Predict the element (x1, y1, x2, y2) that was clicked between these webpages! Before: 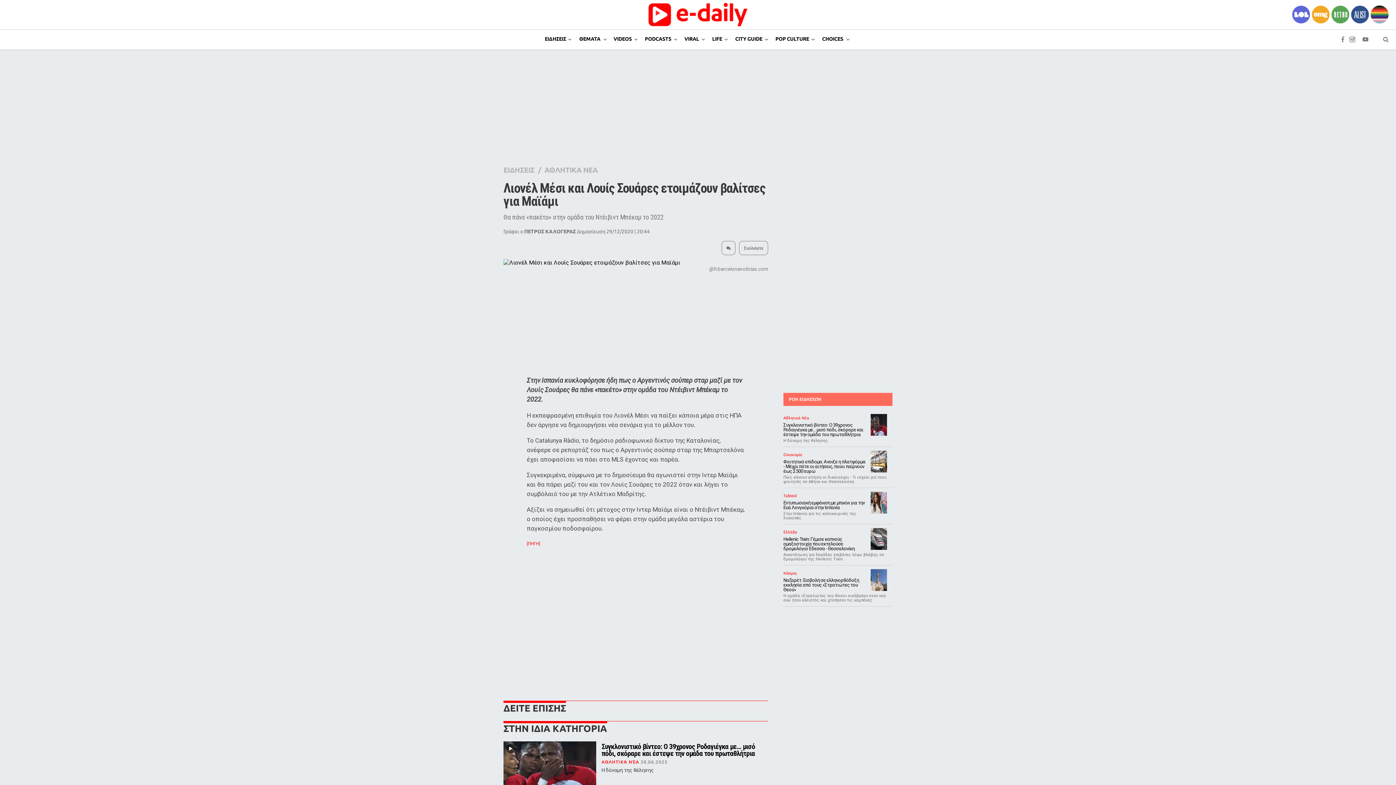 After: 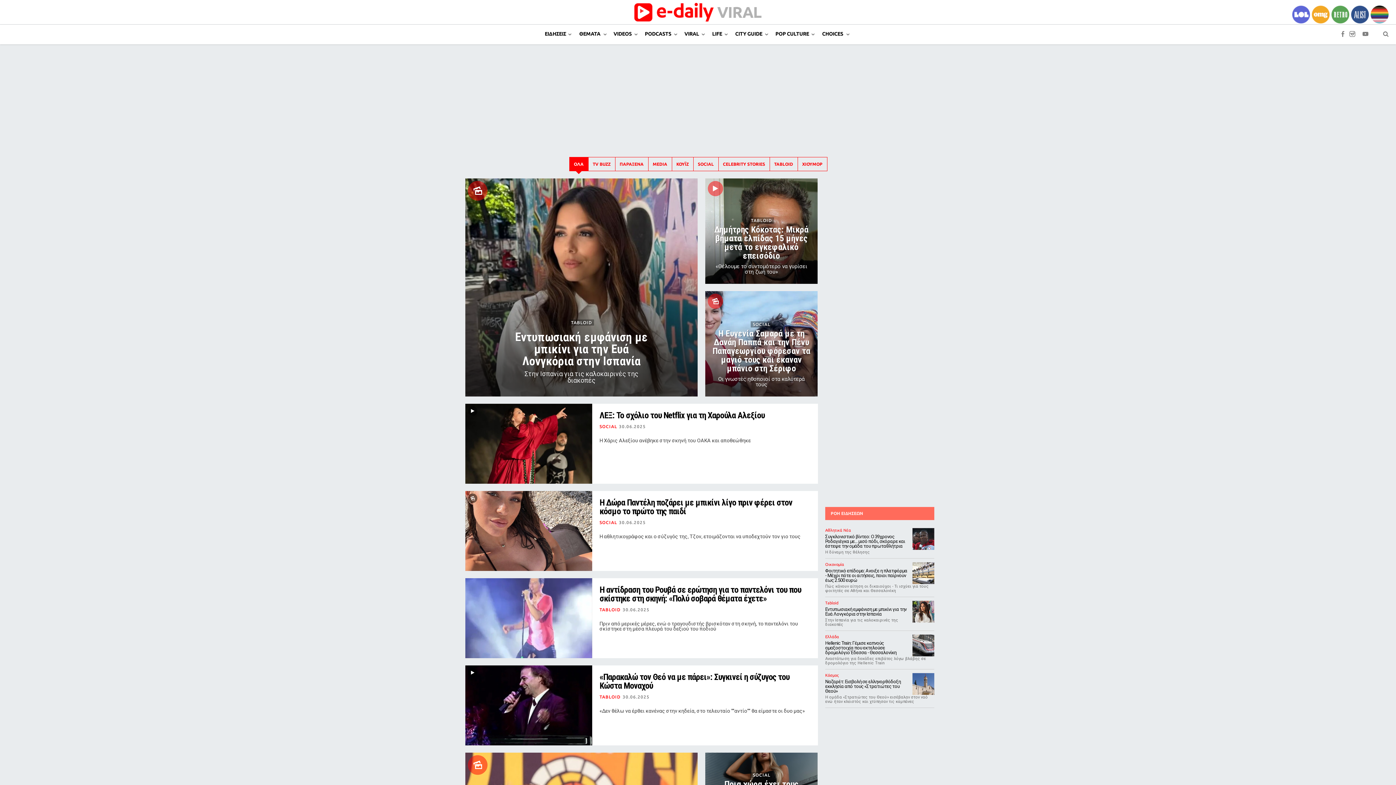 Action: bbox: (682, 29, 706, 49) label: VIRAL